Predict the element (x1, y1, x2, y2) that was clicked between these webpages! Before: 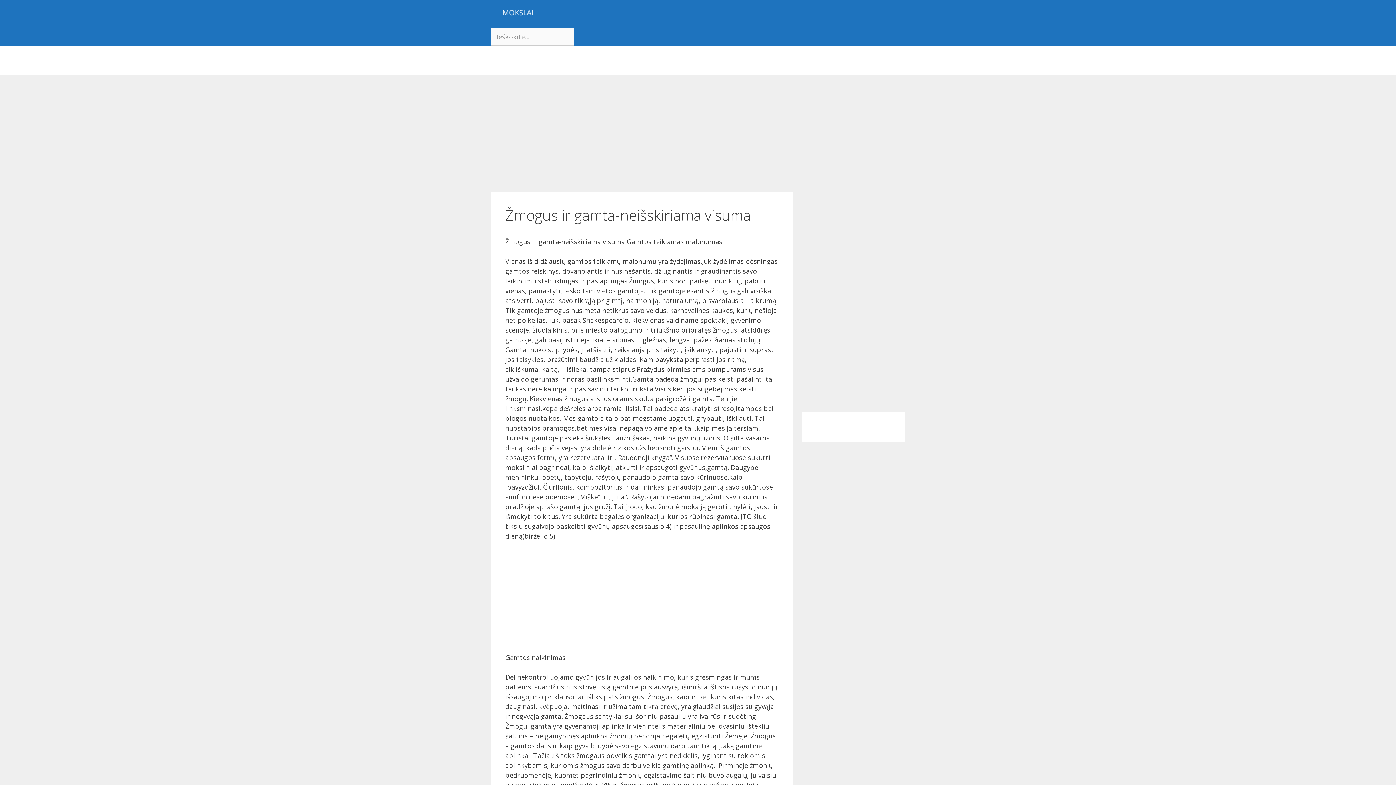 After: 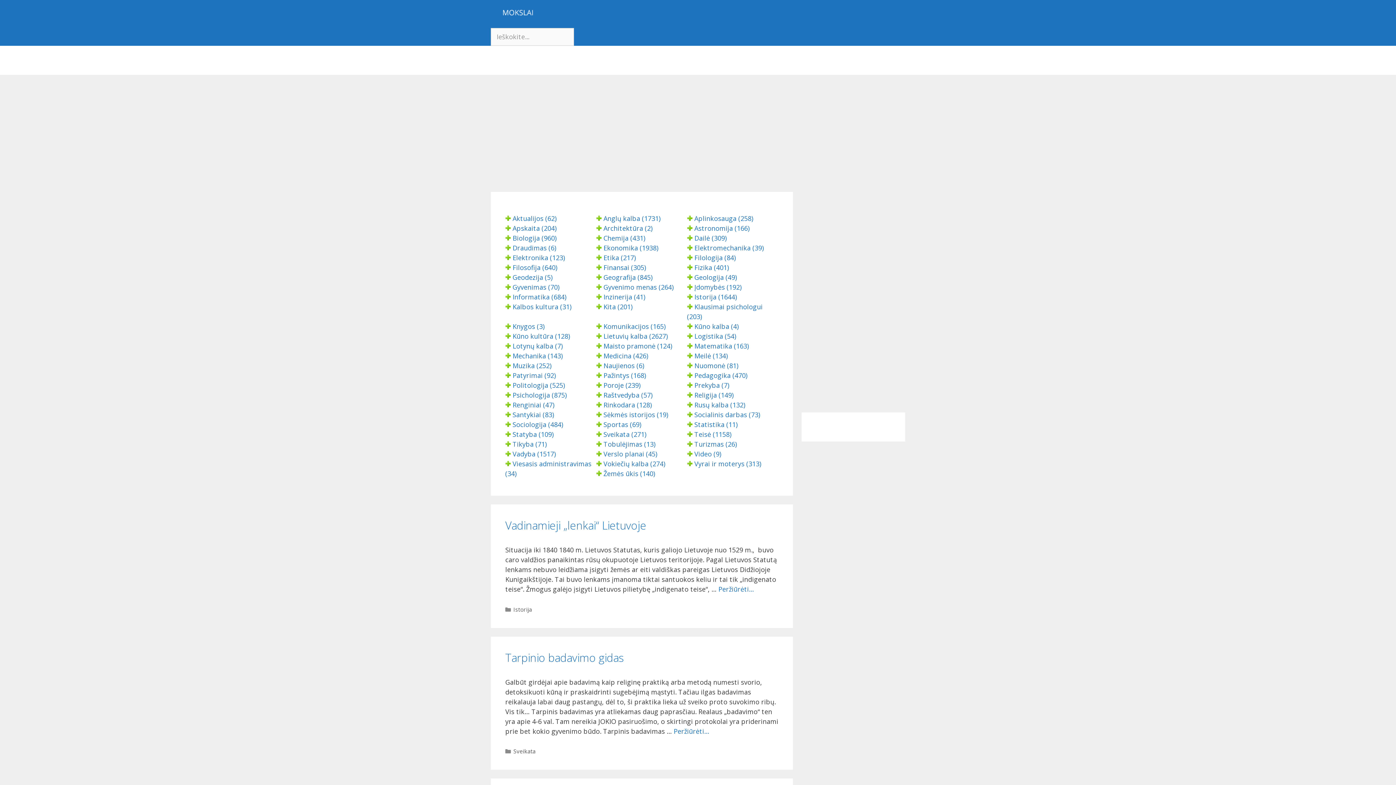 Action: bbox: (490, 0, 545, 27)